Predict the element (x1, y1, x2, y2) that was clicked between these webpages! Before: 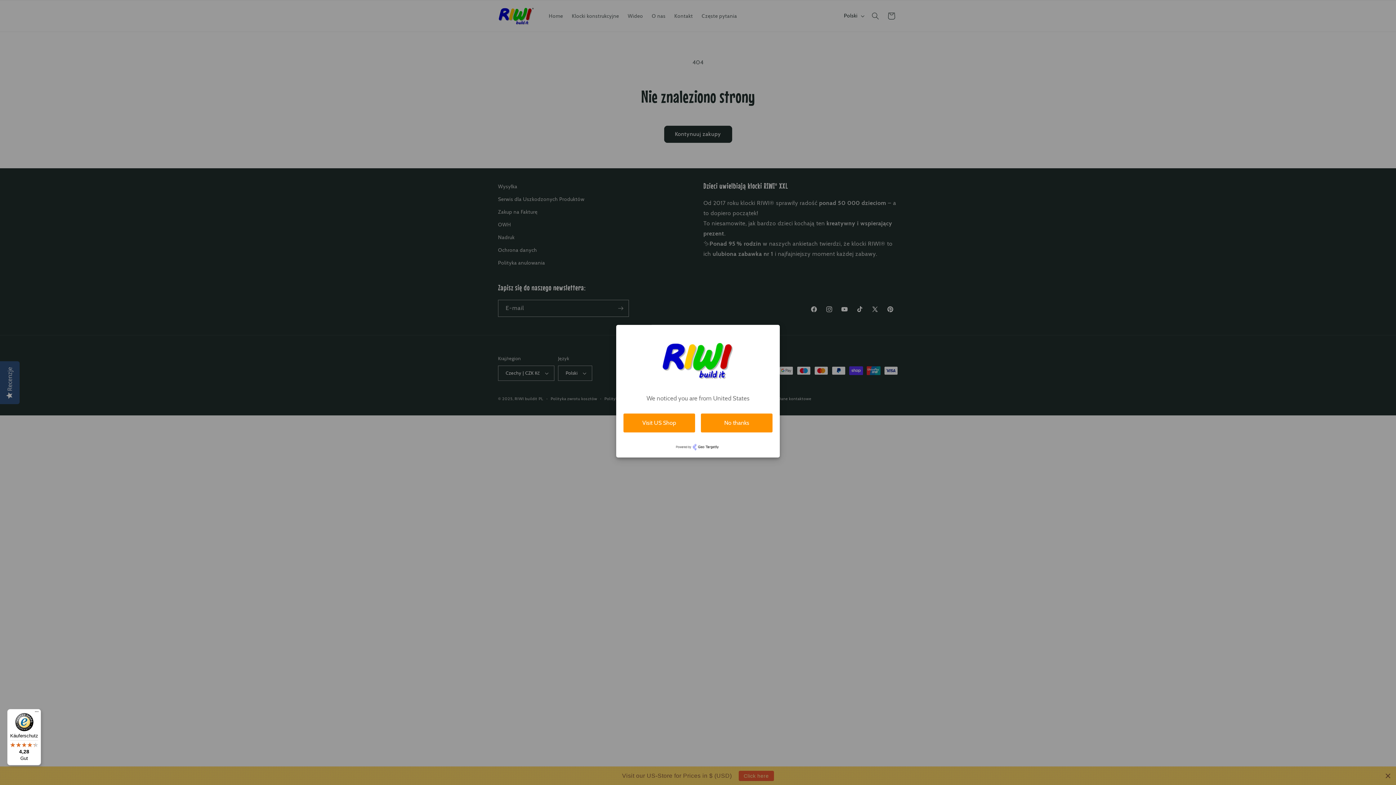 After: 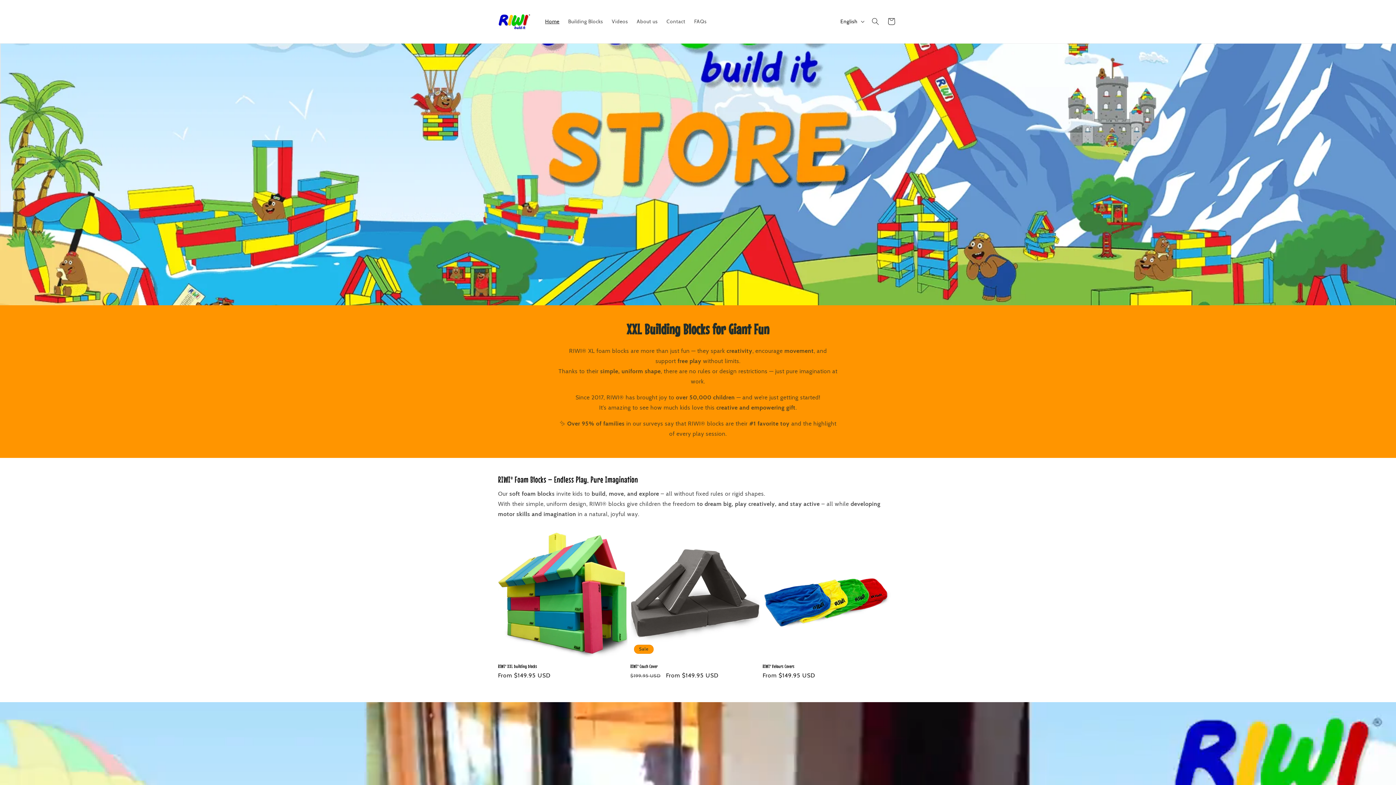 Action: bbox: (623, 413, 695, 432) label: Visit US Shop